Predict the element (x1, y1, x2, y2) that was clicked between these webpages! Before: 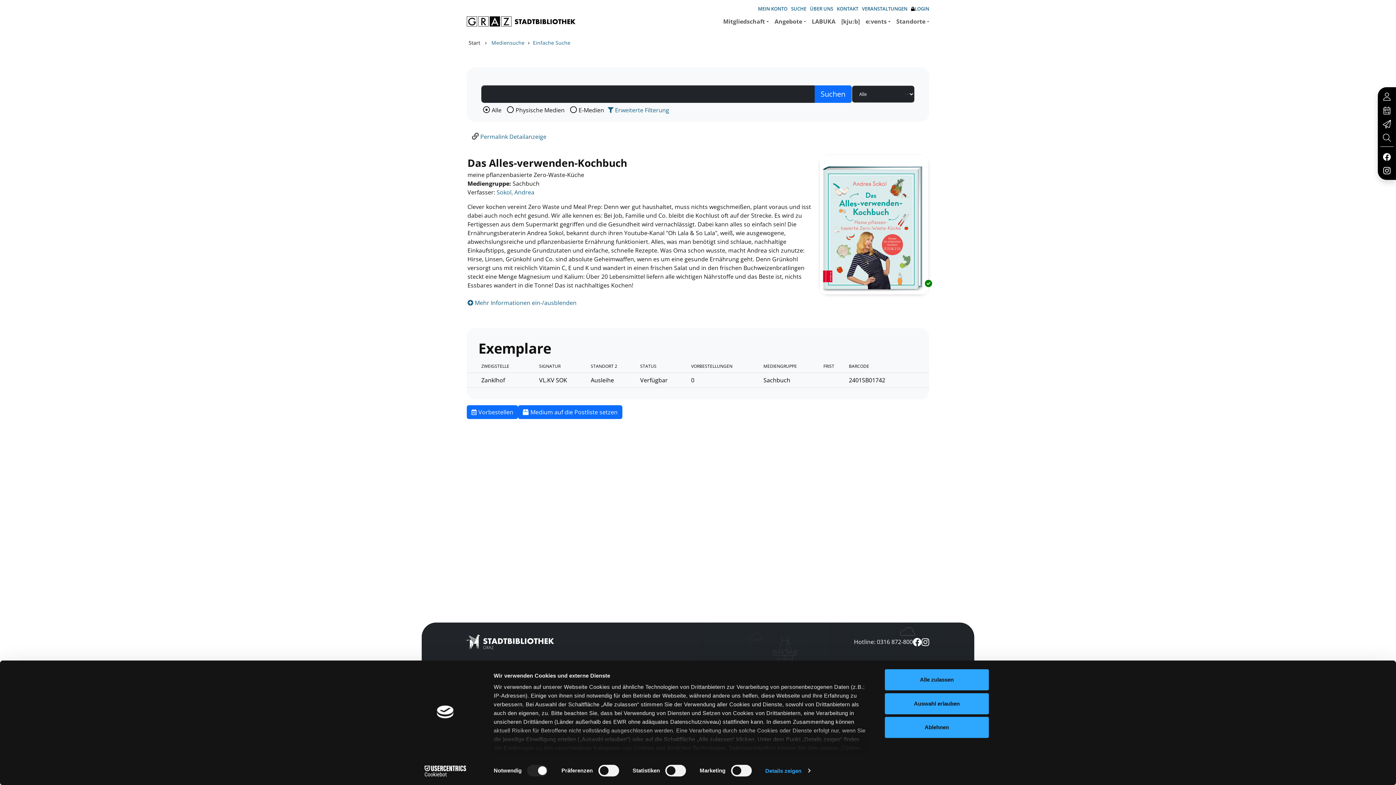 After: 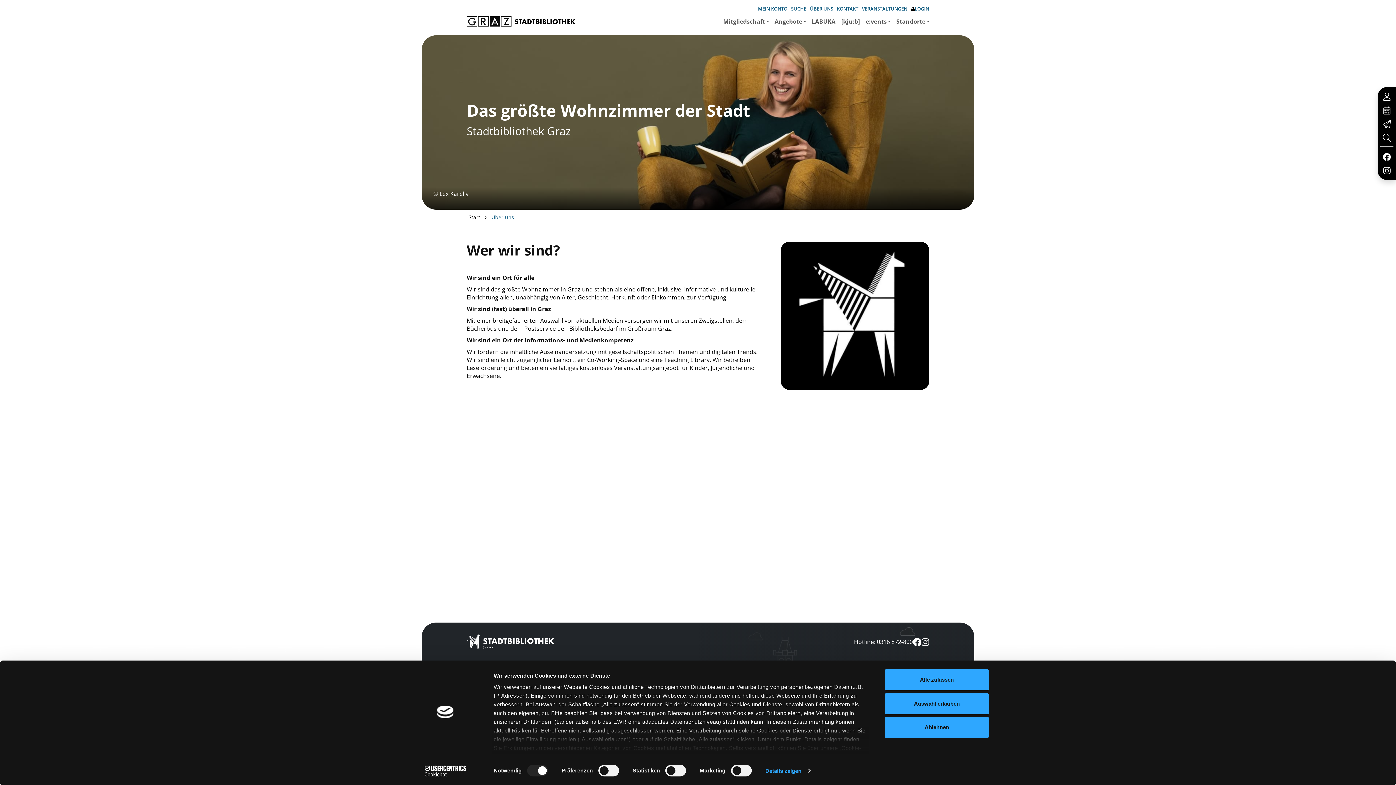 Action: label: ÜBER UNS bbox: (808, 3, 835, 14)